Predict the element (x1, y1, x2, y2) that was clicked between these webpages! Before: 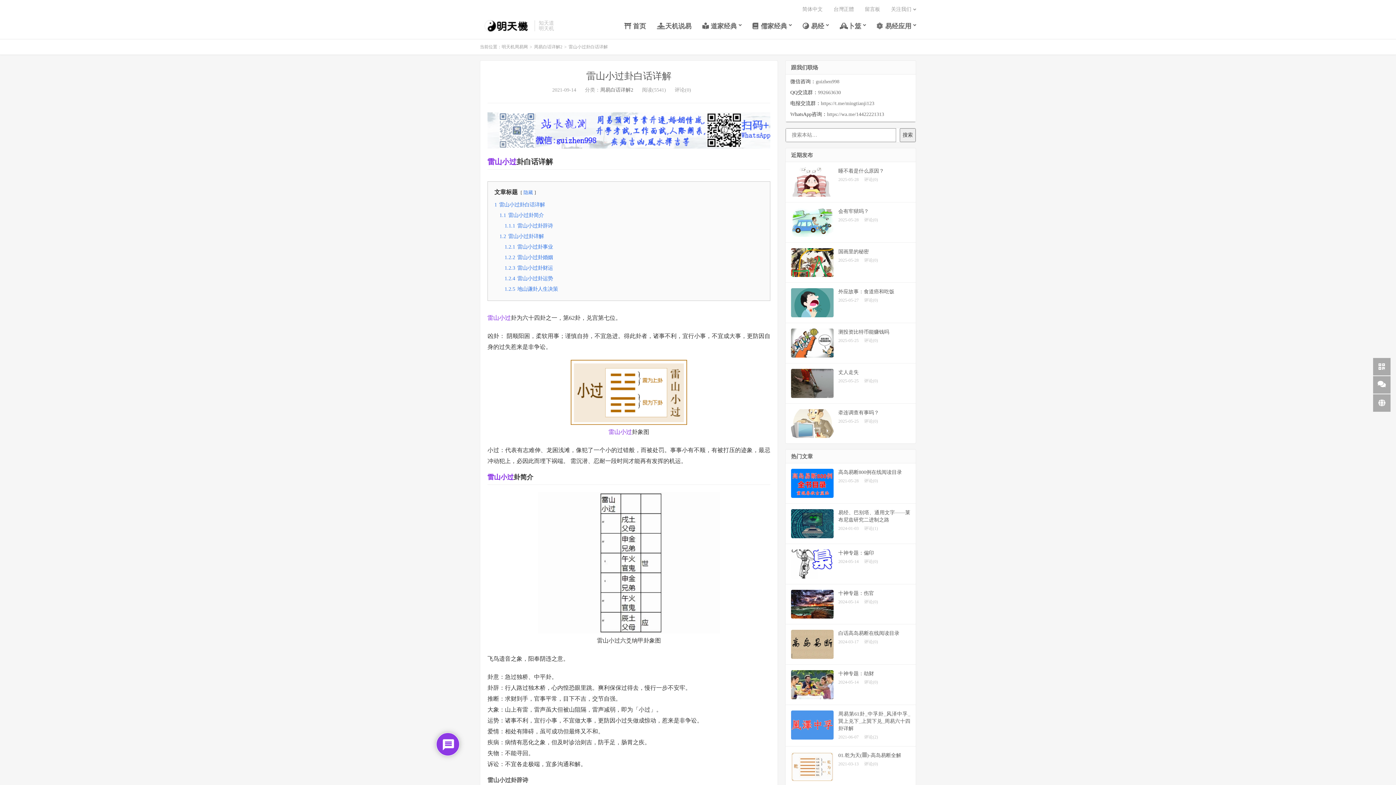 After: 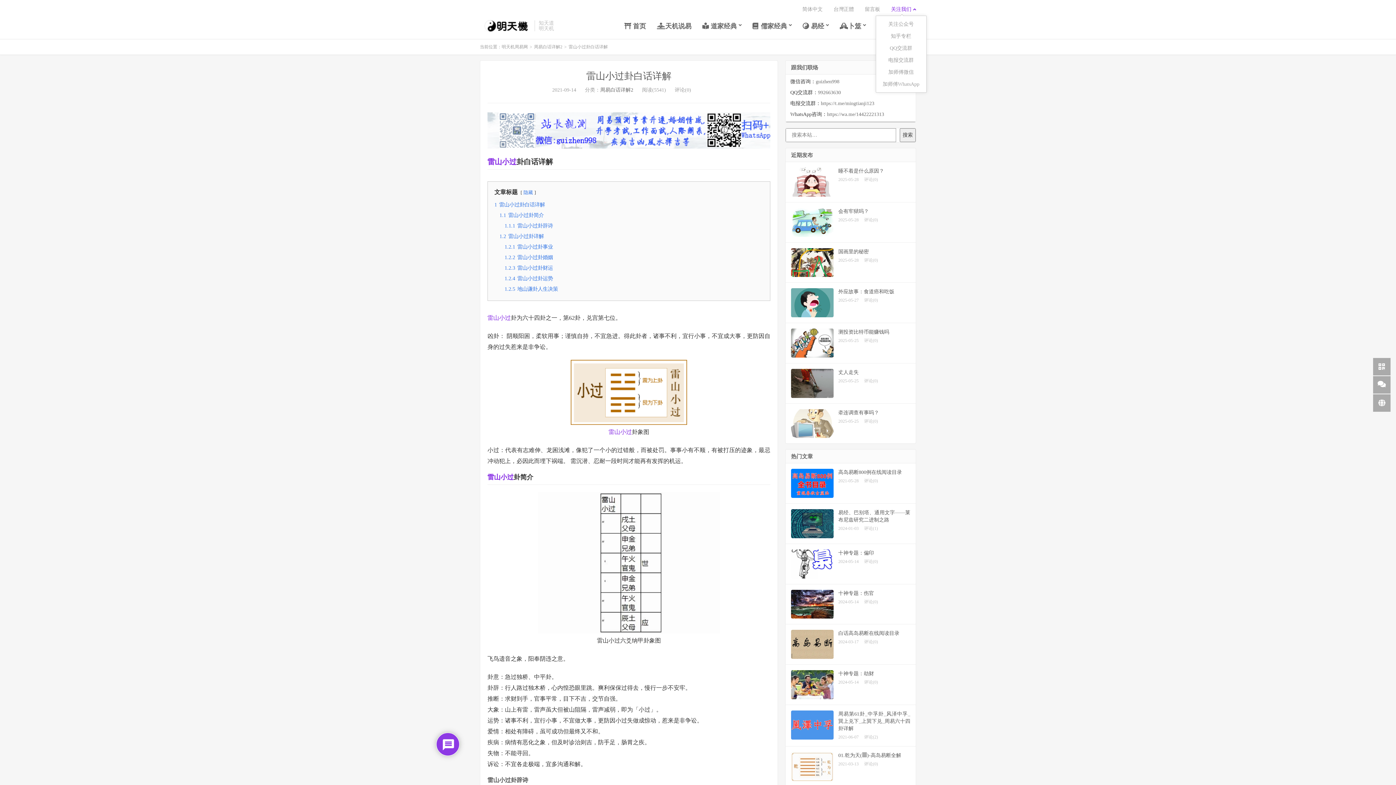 Action: label: 关注我们 bbox: (891, 3, 916, 15)